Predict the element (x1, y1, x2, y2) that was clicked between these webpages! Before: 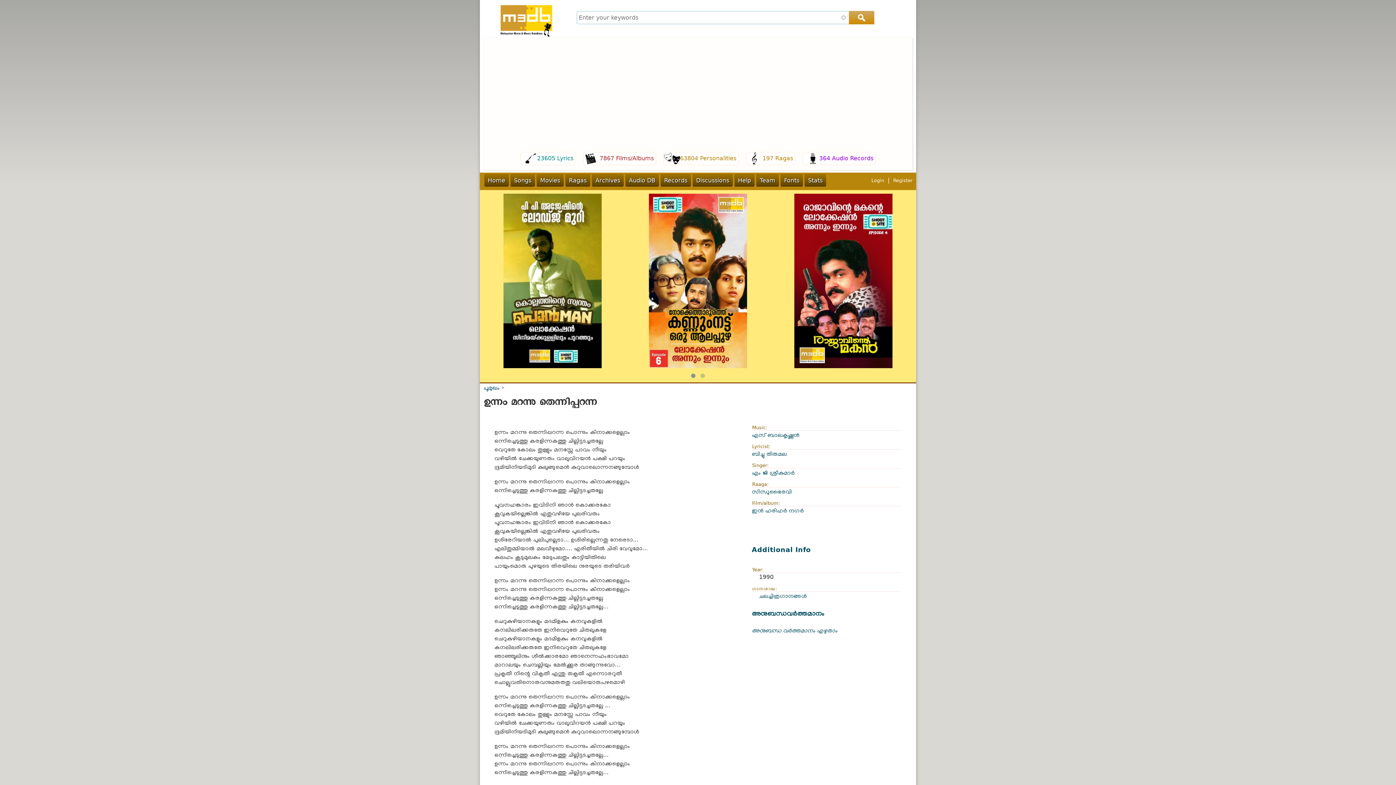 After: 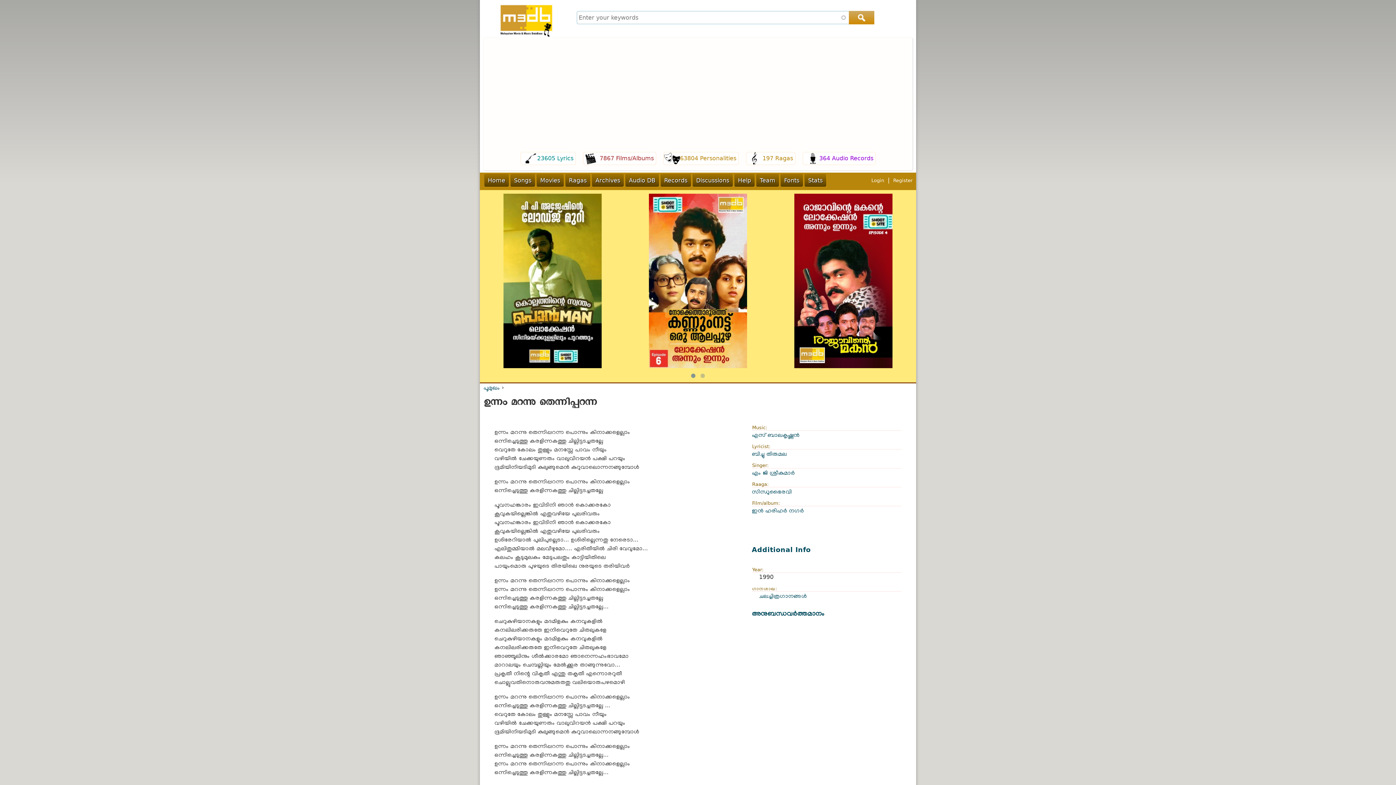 Action: bbox: (752, 609, 824, 617) label: അനുബന്ധവർത്തമാനം